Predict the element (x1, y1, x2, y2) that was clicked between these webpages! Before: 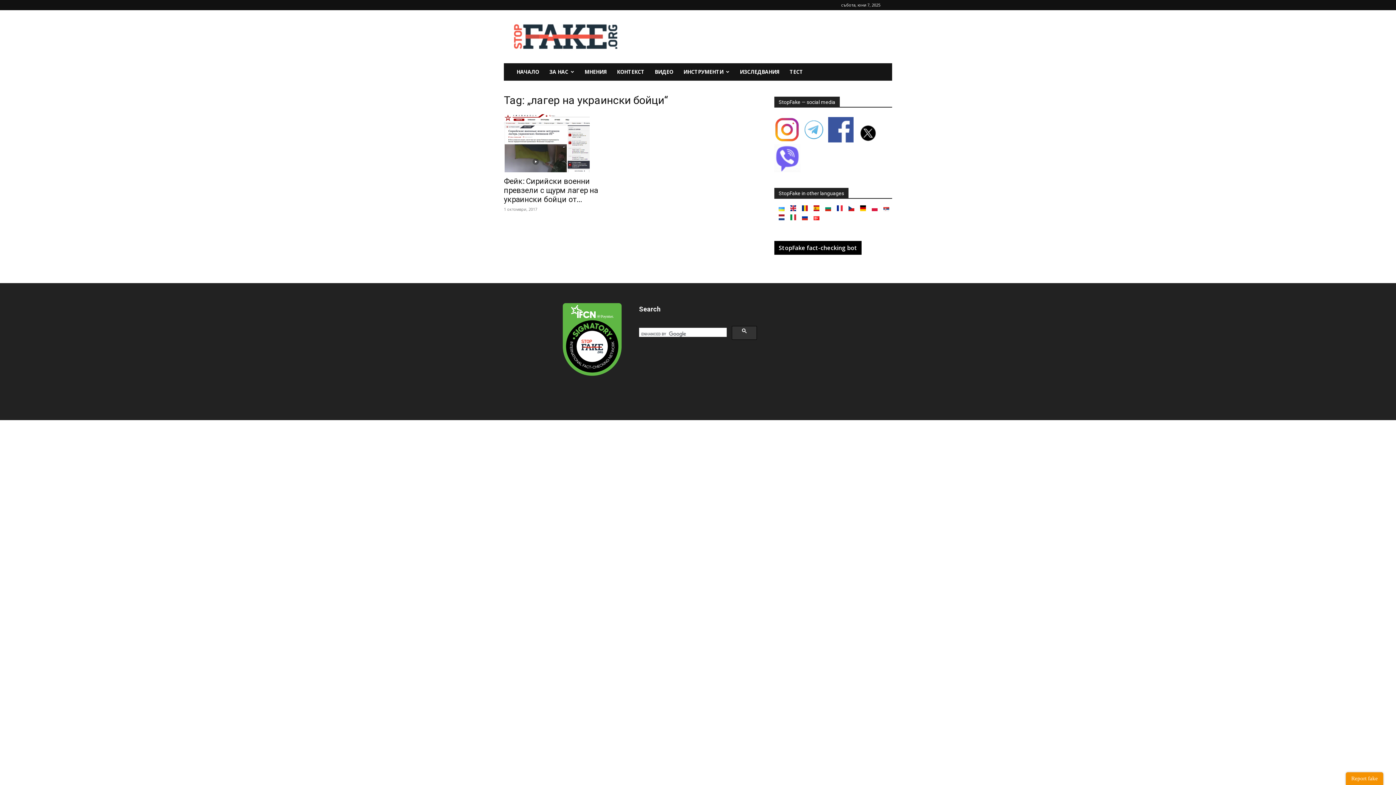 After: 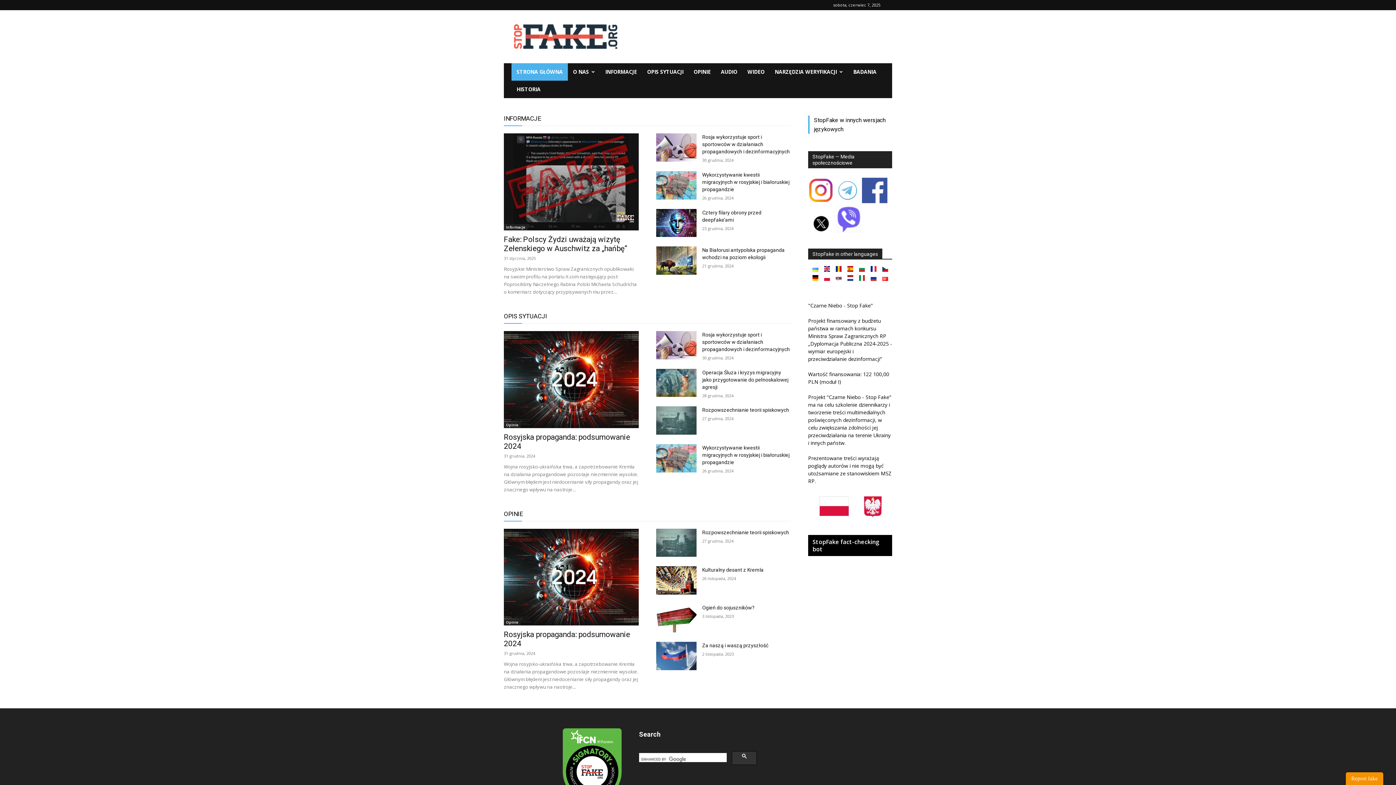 Action: bbox: (872, 205, 877, 212)